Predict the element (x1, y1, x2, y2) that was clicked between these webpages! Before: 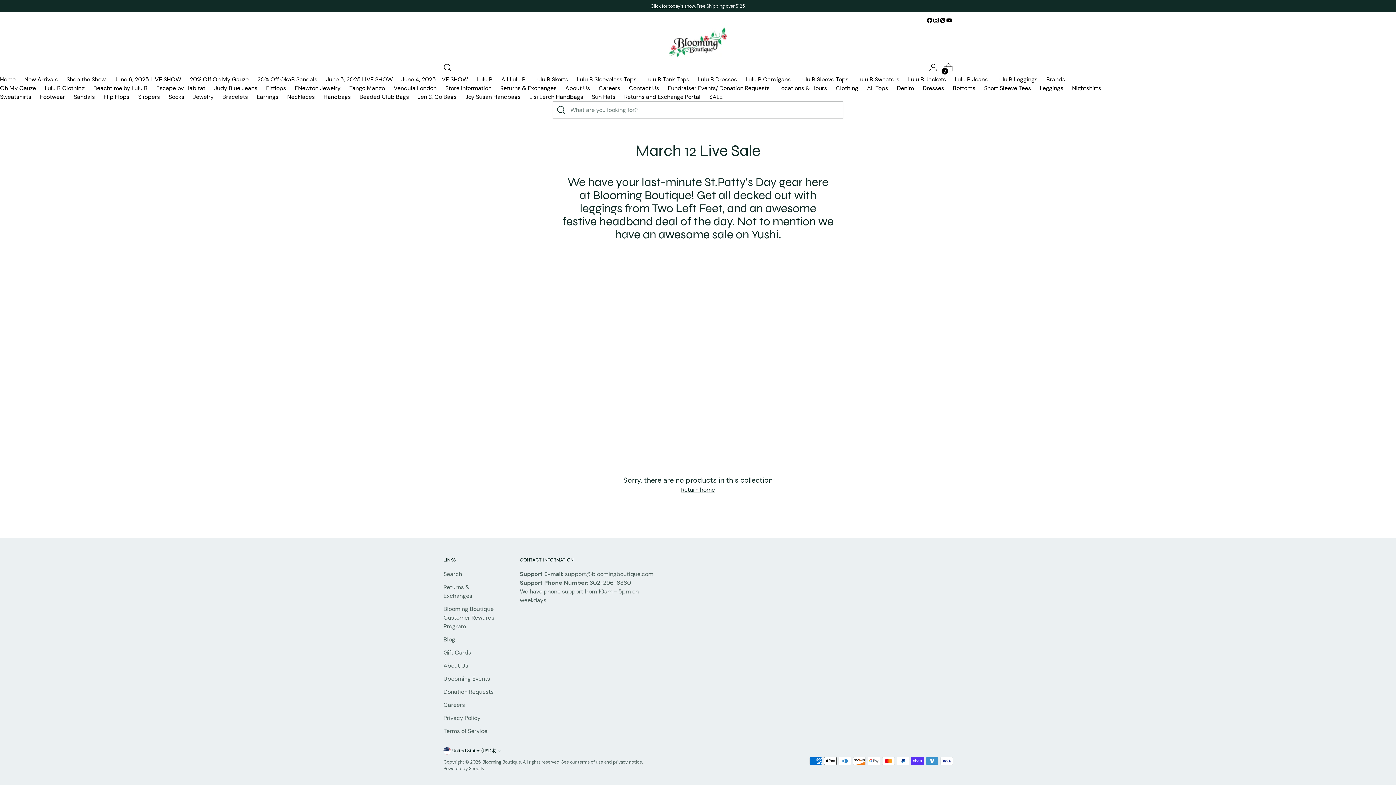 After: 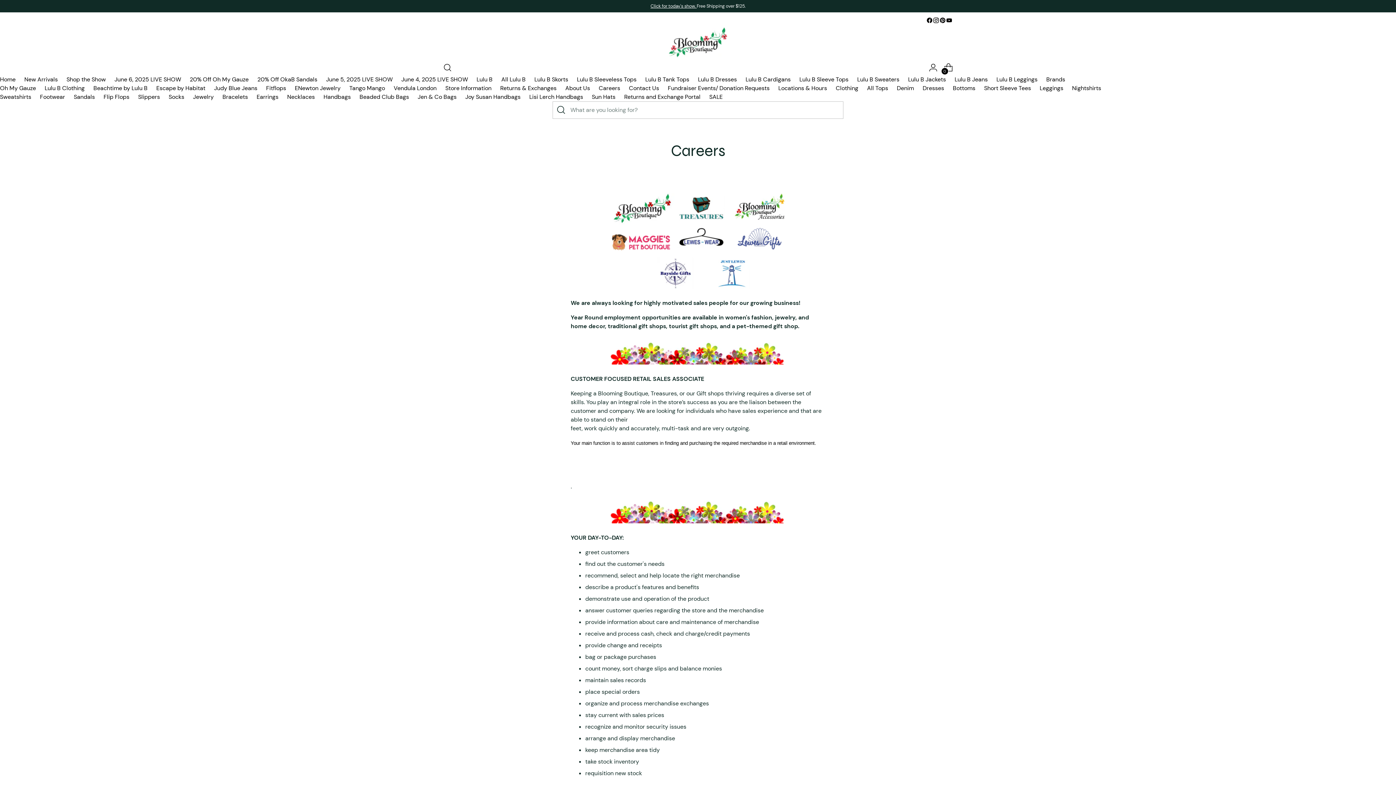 Action: bbox: (598, 84, 620, 91) label: Careers